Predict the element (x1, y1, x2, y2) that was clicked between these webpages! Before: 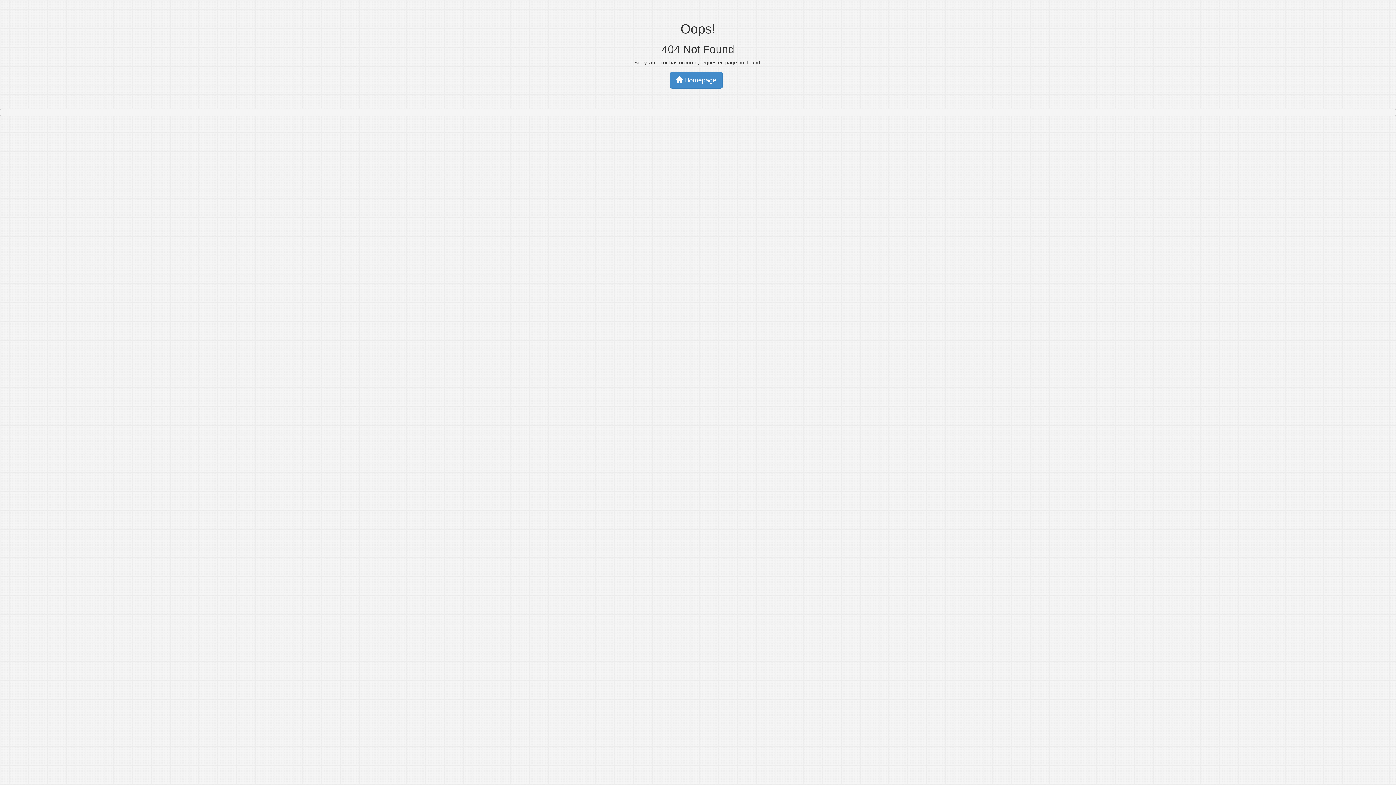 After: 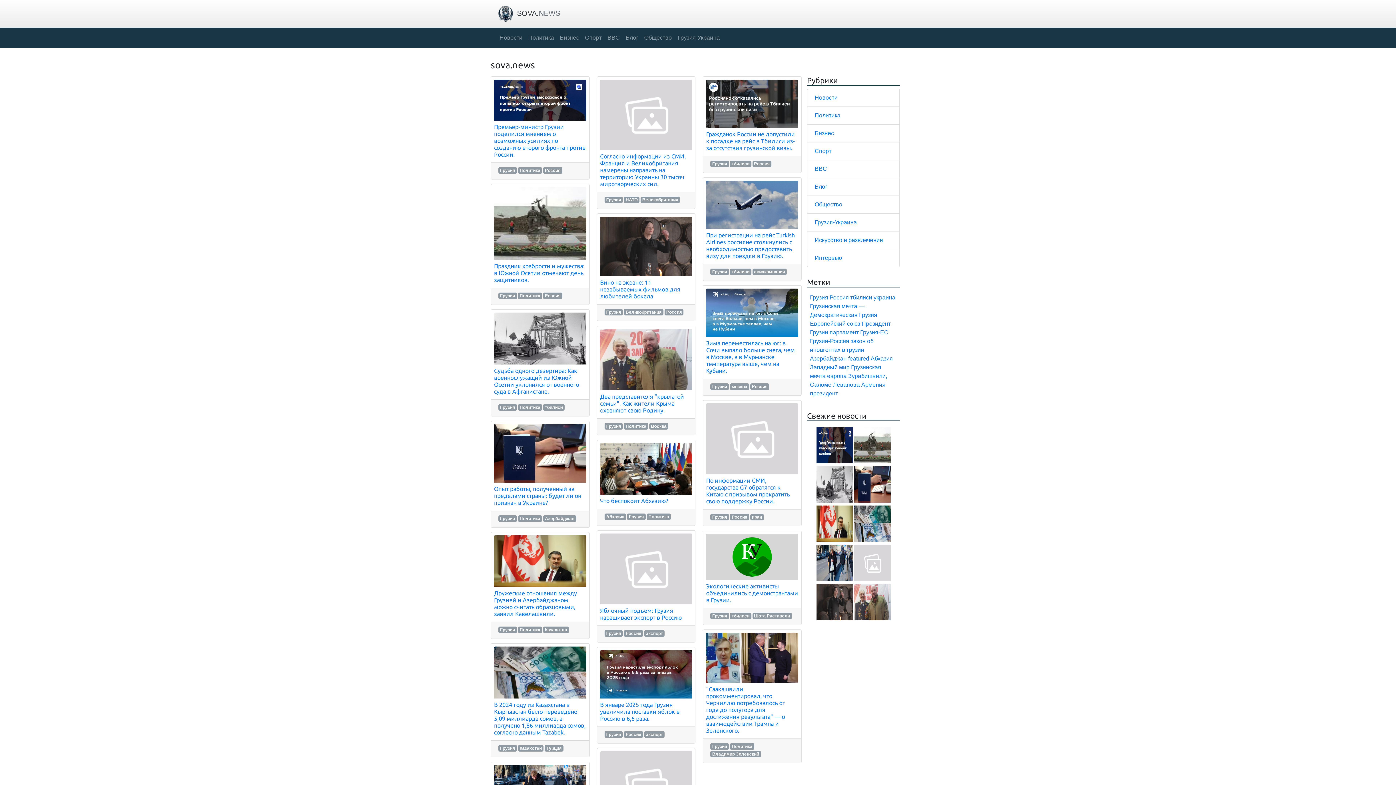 Action: label:  Homepage bbox: (670, 71, 722, 88)